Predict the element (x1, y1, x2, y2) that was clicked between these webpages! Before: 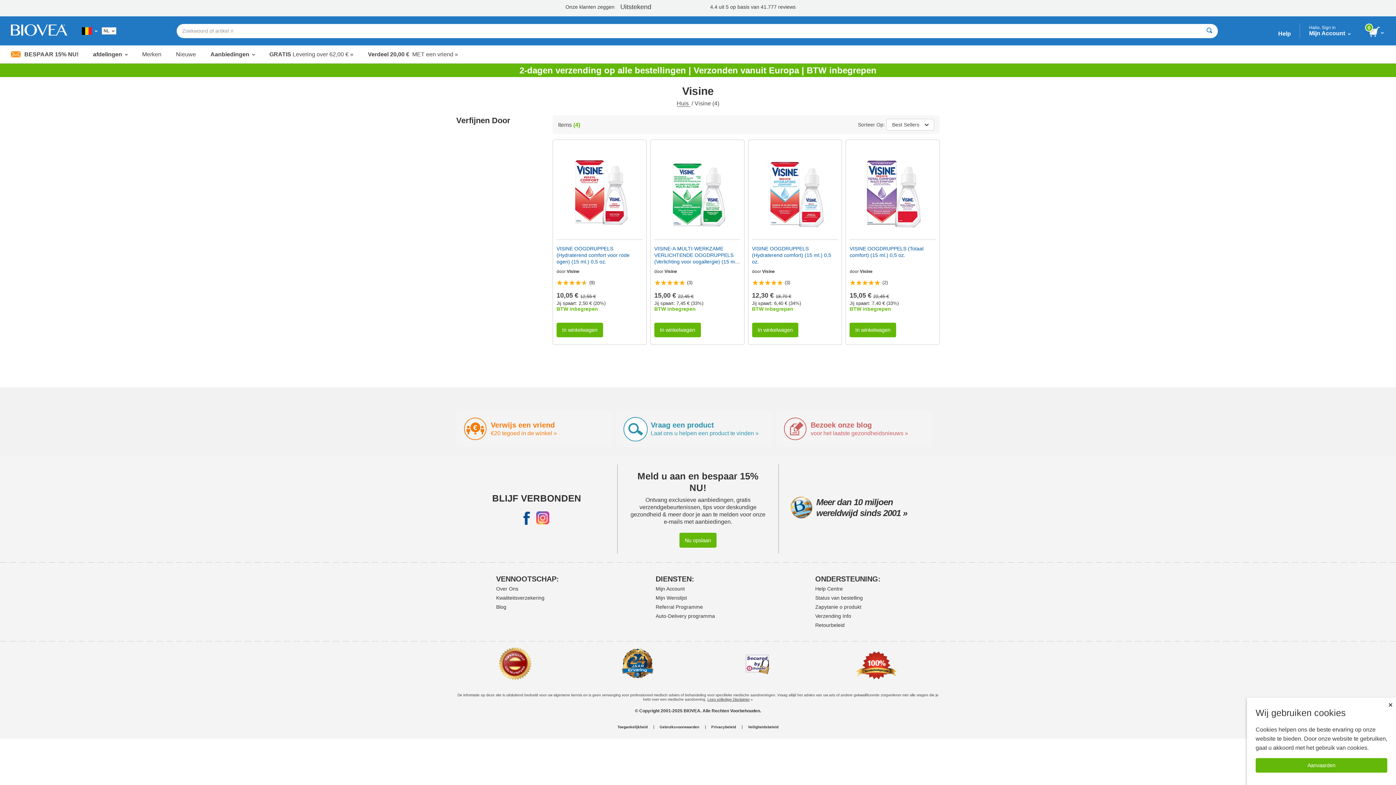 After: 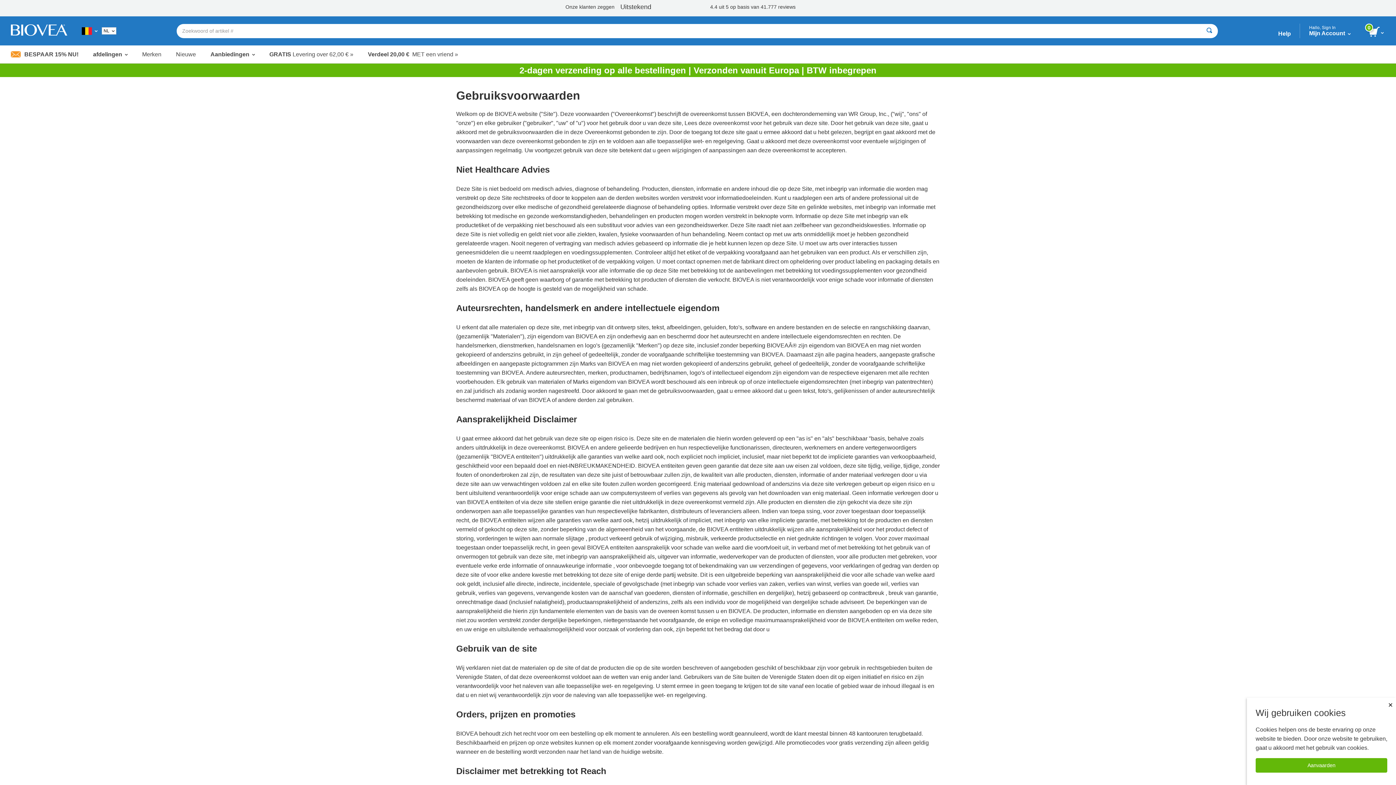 Action: bbox: (654, 725, 705, 729) label: Gebruiksvoorwaarden